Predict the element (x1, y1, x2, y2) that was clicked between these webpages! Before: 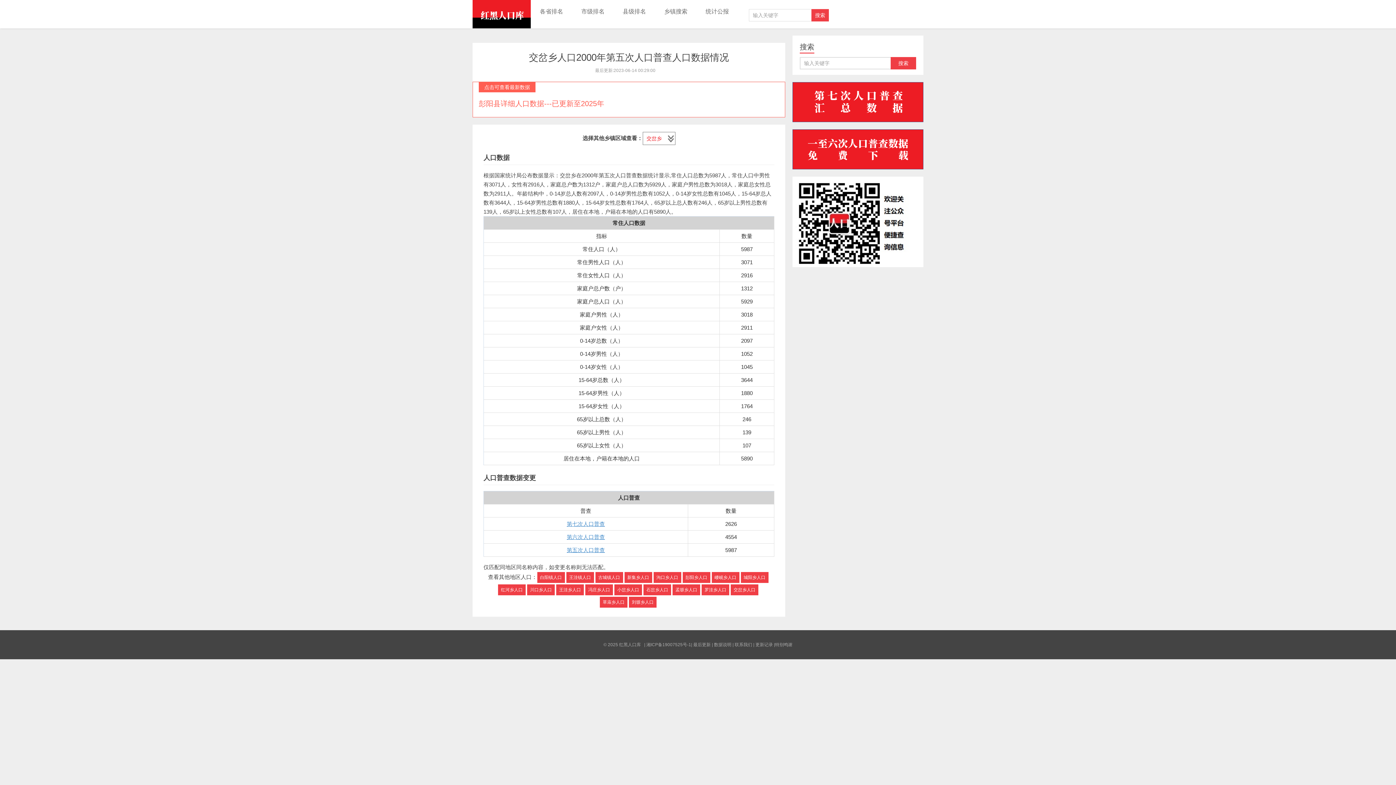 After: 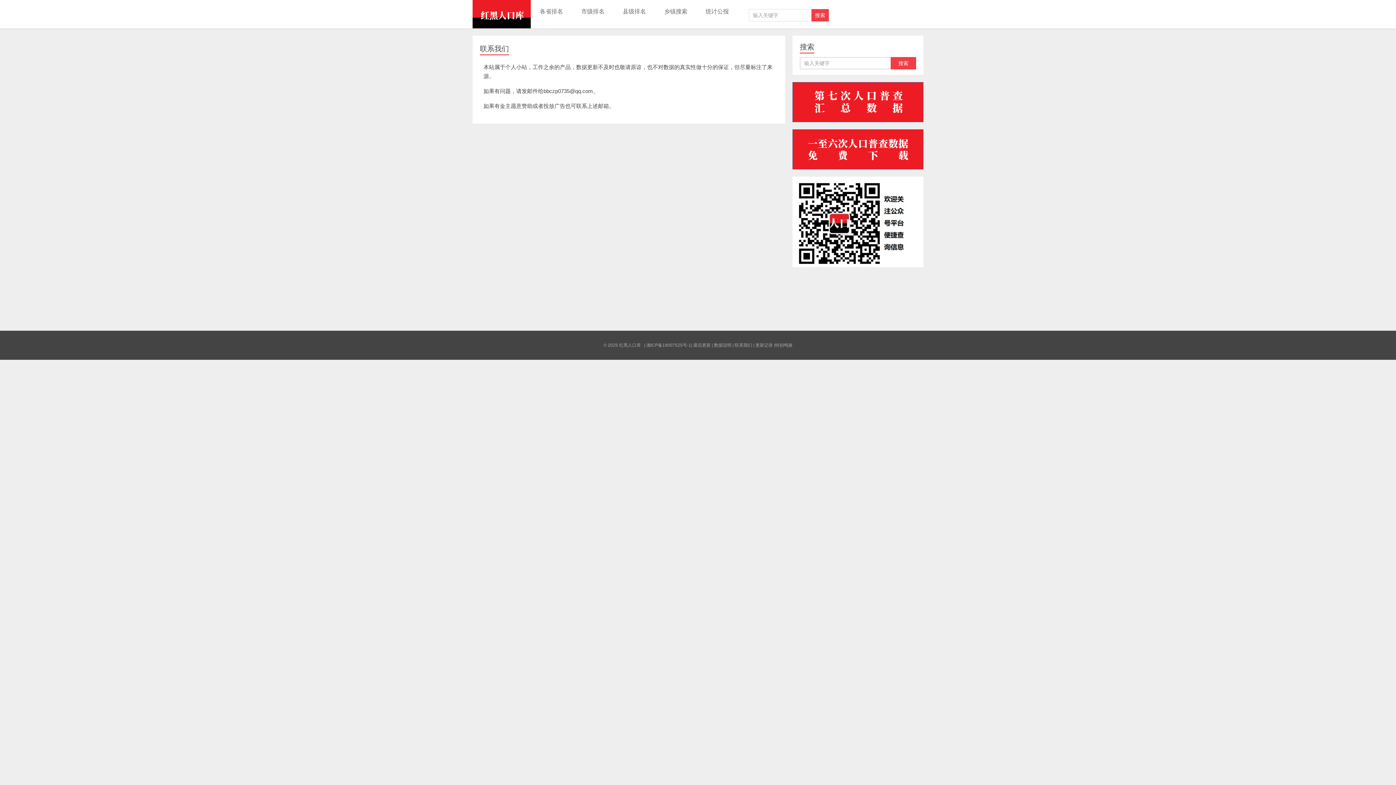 Action: label: 联系我们 bbox: (734, 642, 752, 647)